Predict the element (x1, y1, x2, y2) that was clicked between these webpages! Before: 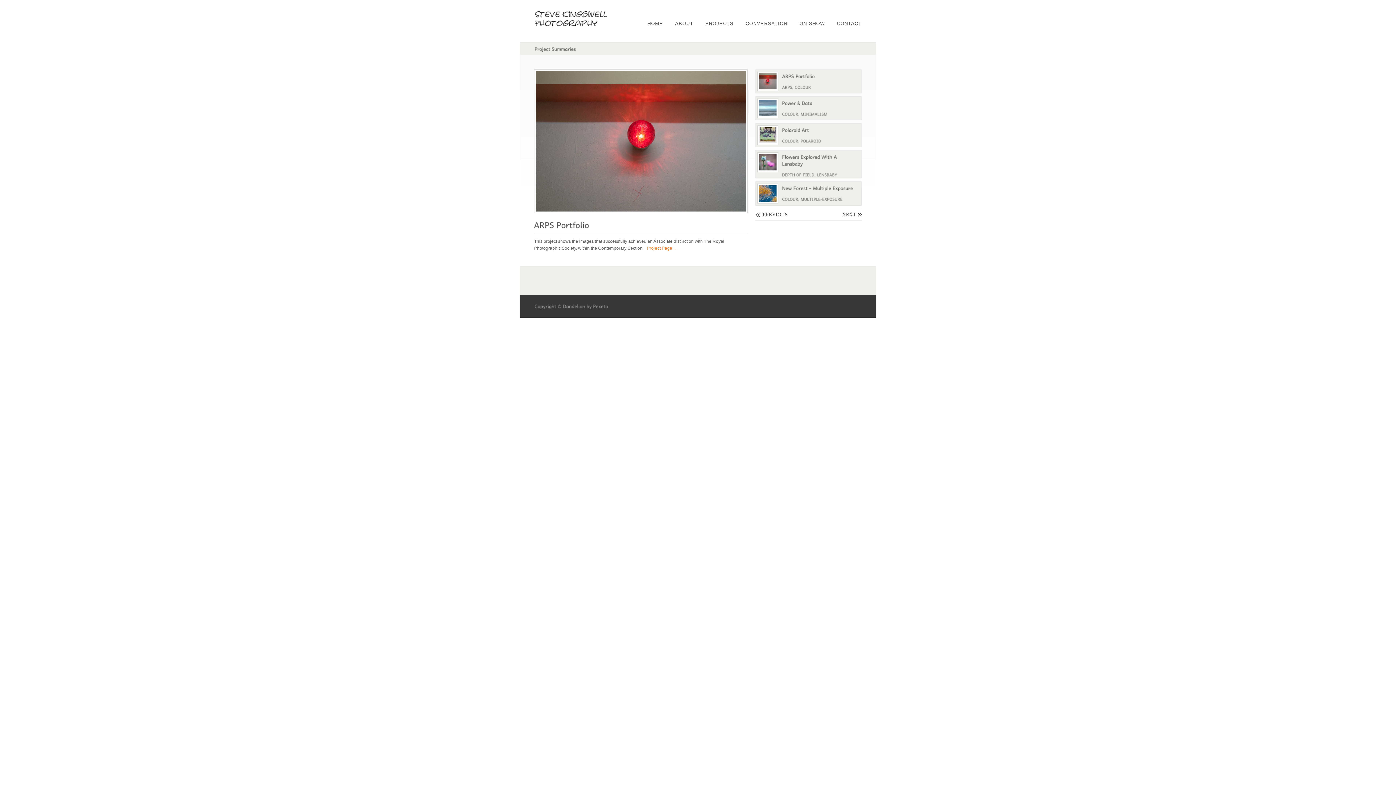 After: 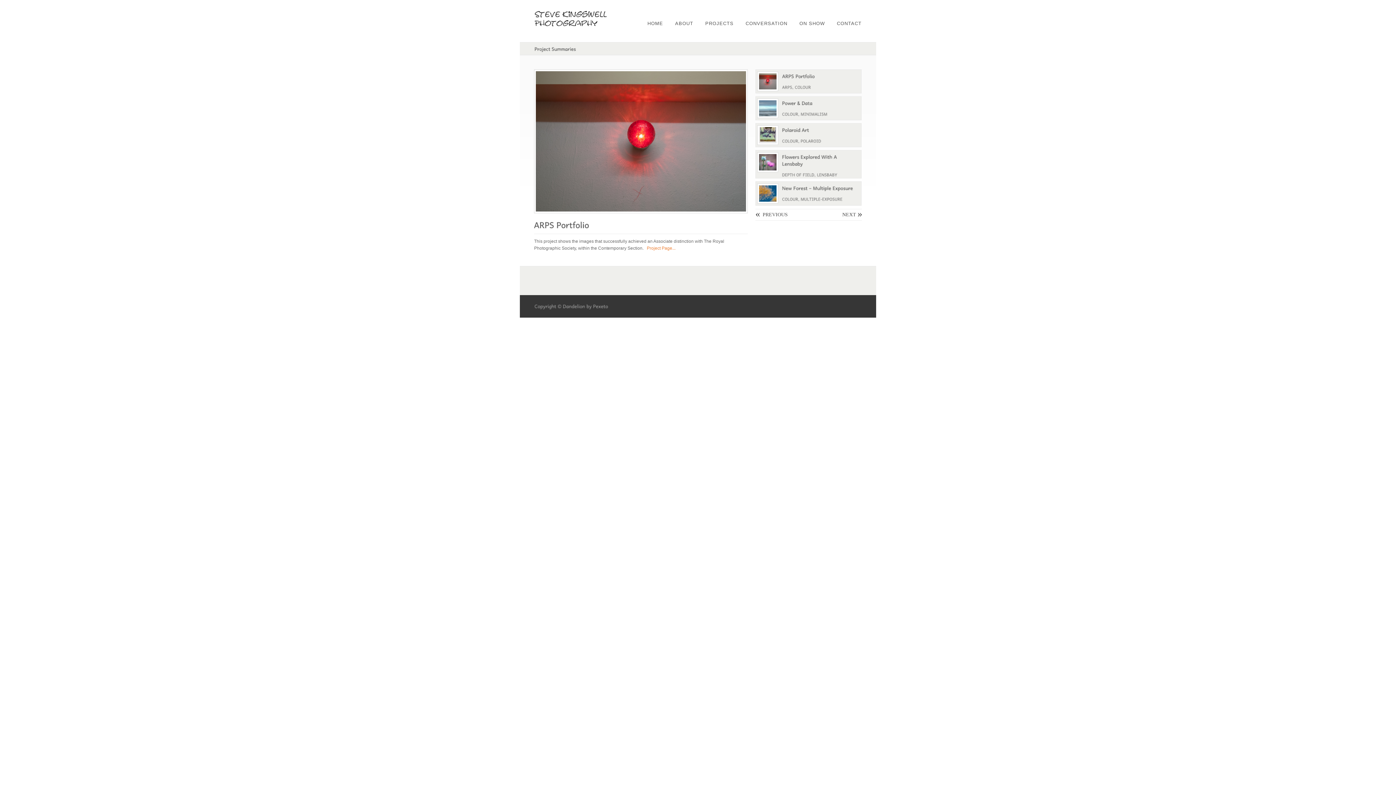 Action: label: PROJECTS bbox: (700, 20, 739, 26)